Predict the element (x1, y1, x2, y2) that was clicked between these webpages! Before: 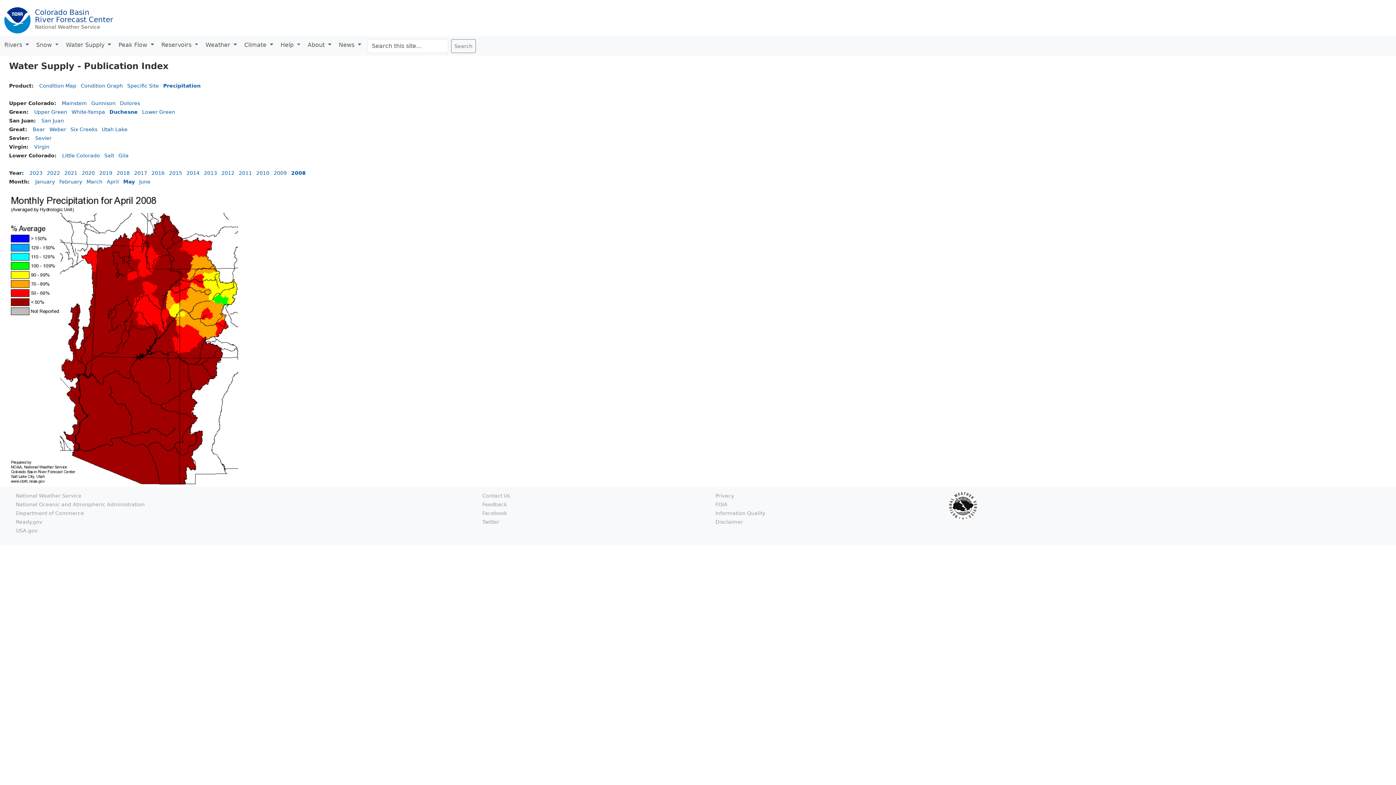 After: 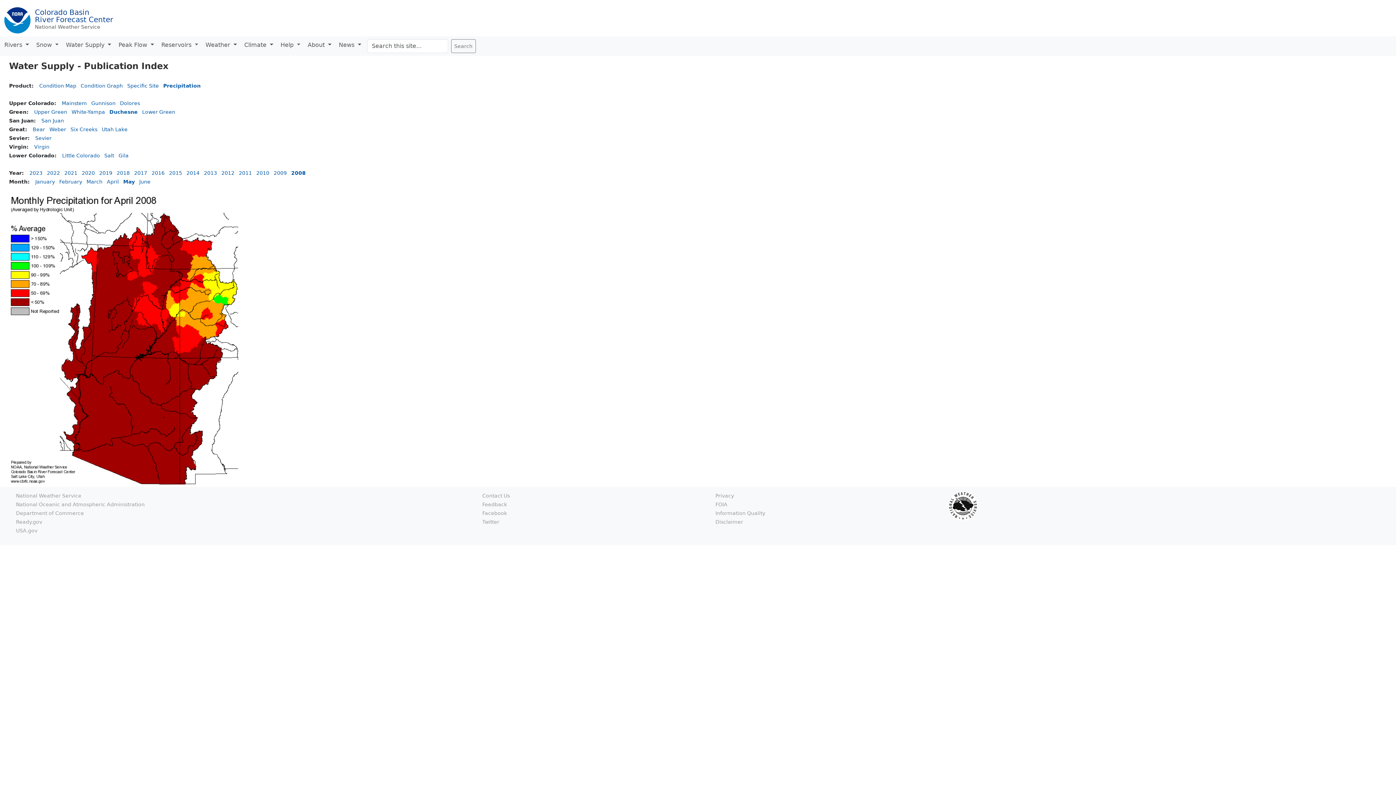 Action: label: Feedback bbox: (482, 501, 507, 507)